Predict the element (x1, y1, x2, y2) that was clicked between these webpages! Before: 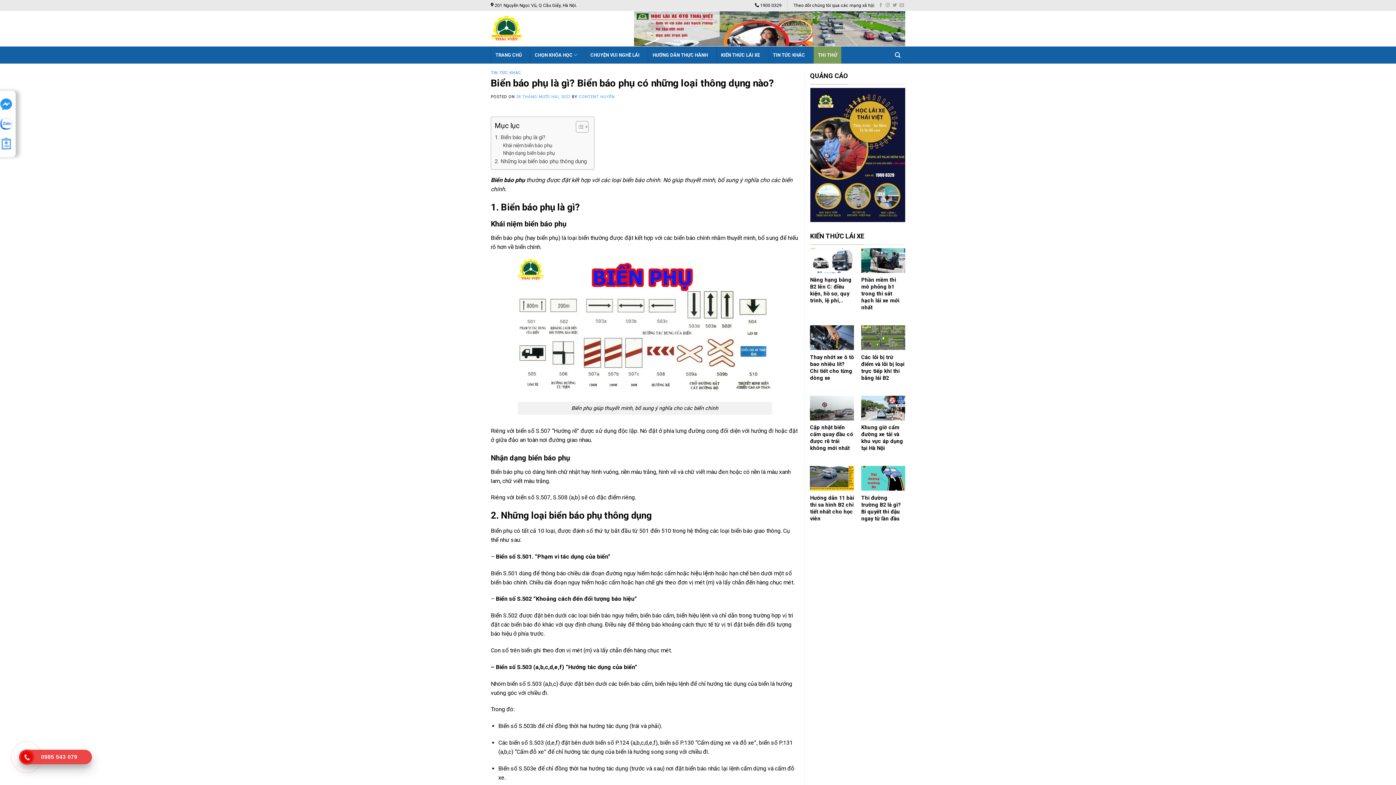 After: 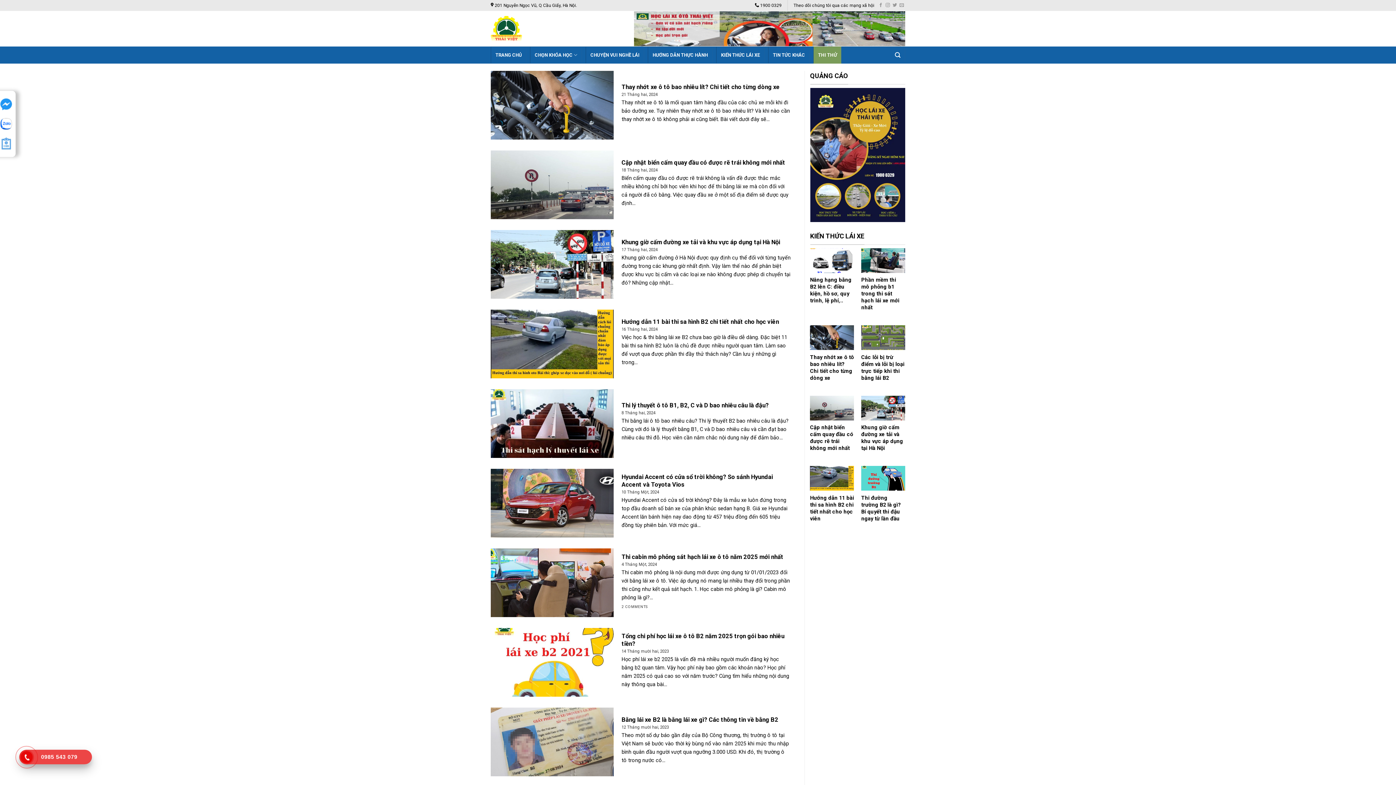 Action: bbox: (490, 70, 521, 75) label: TIN TỨC KHÁC